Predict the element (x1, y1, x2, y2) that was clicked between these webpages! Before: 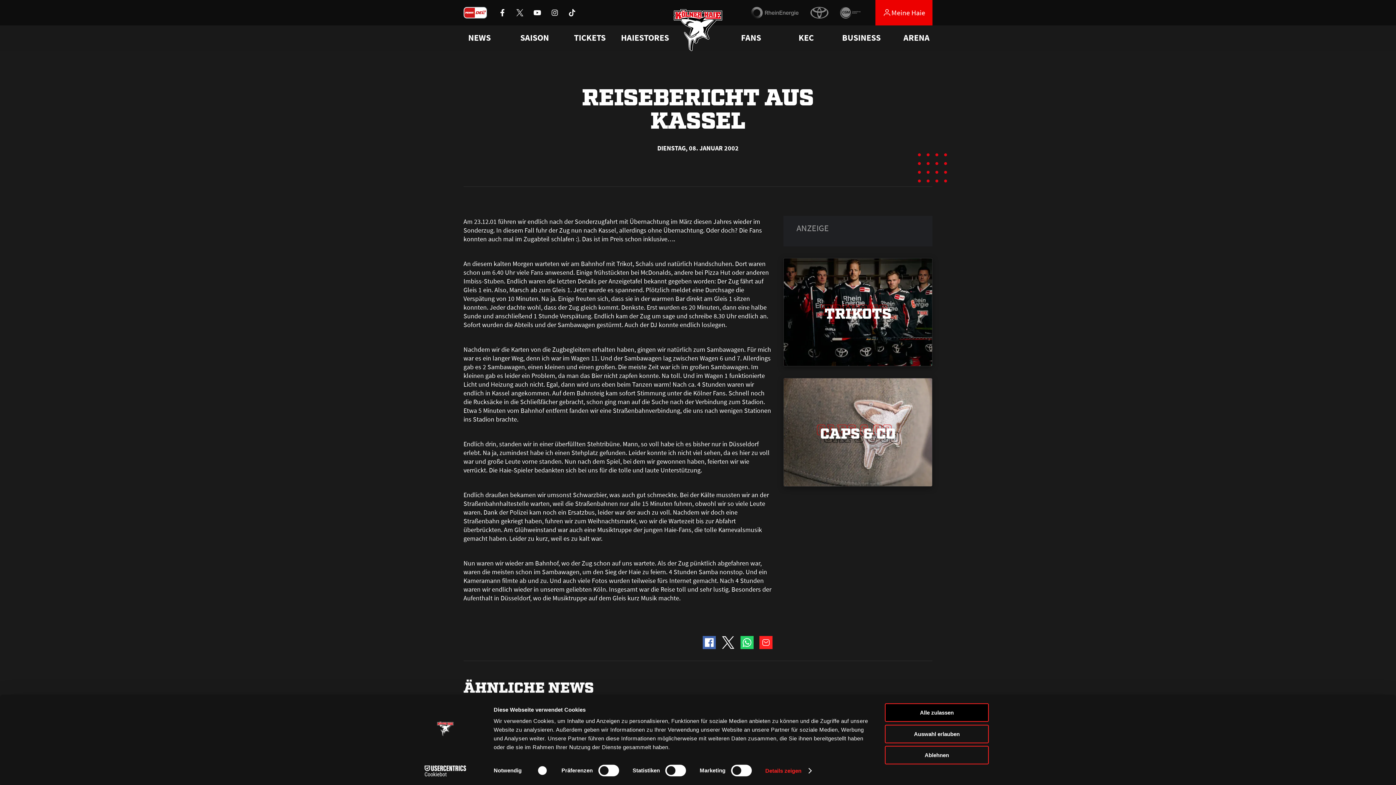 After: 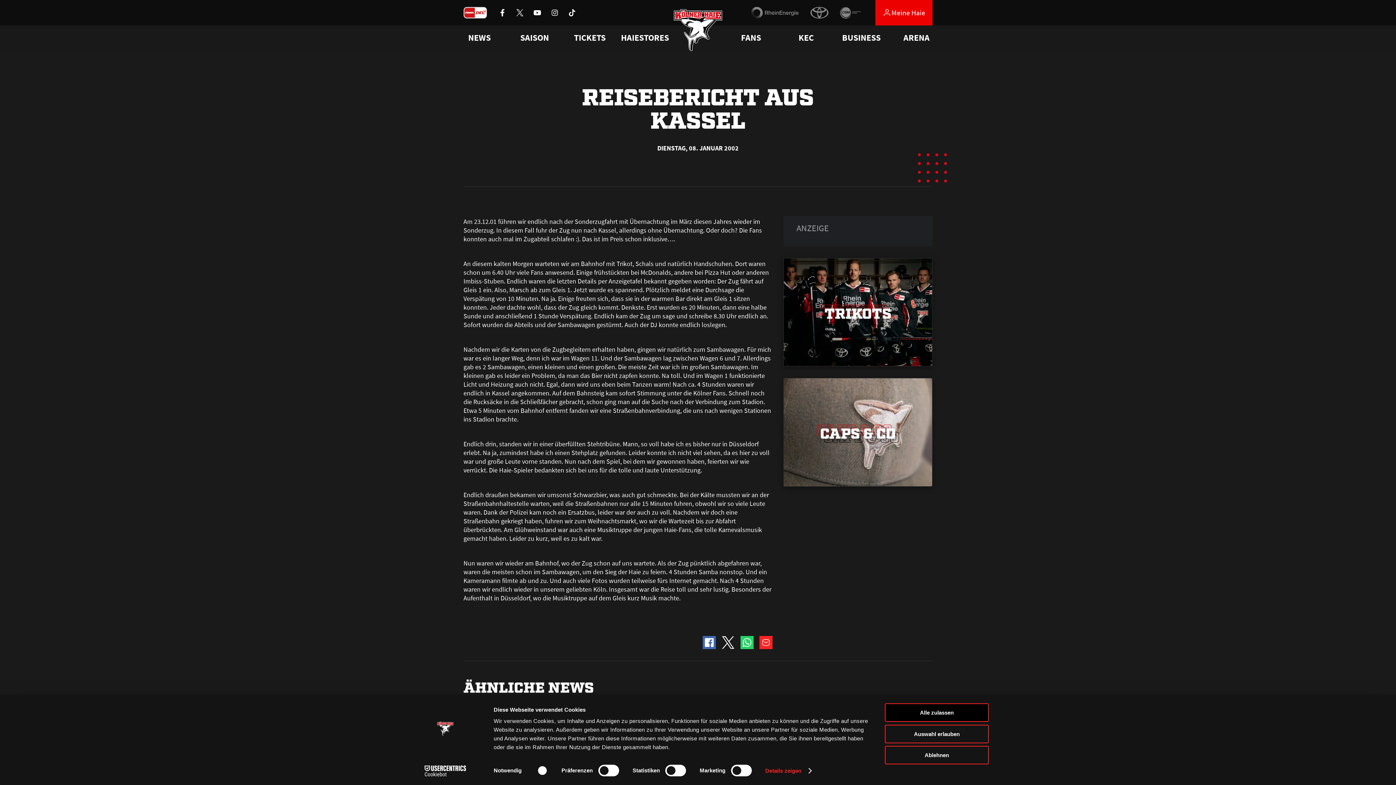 Action: bbox: (533, 9, 541, 16)